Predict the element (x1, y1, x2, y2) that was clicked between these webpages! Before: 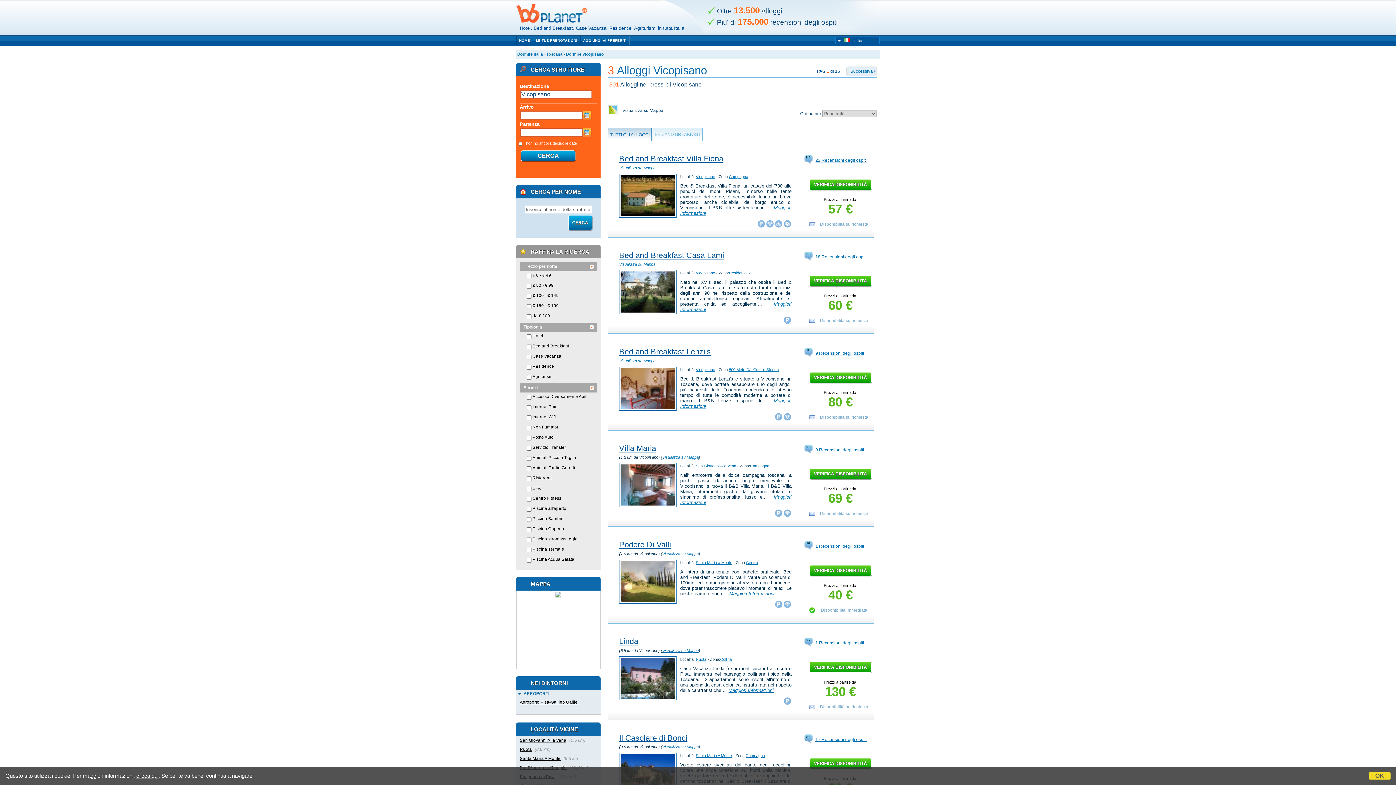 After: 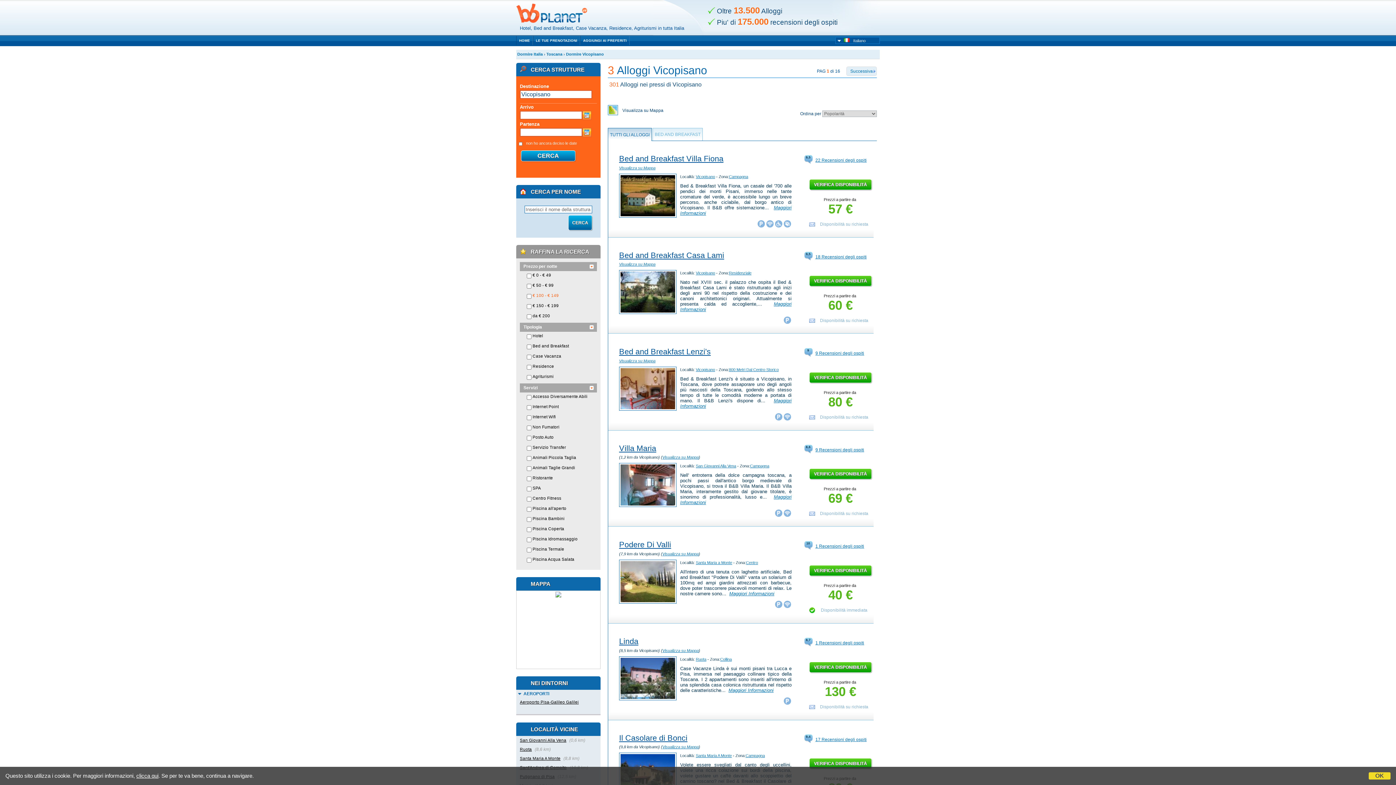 Action: bbox: (520, 292, 595, 301) label: € 100 - € 149